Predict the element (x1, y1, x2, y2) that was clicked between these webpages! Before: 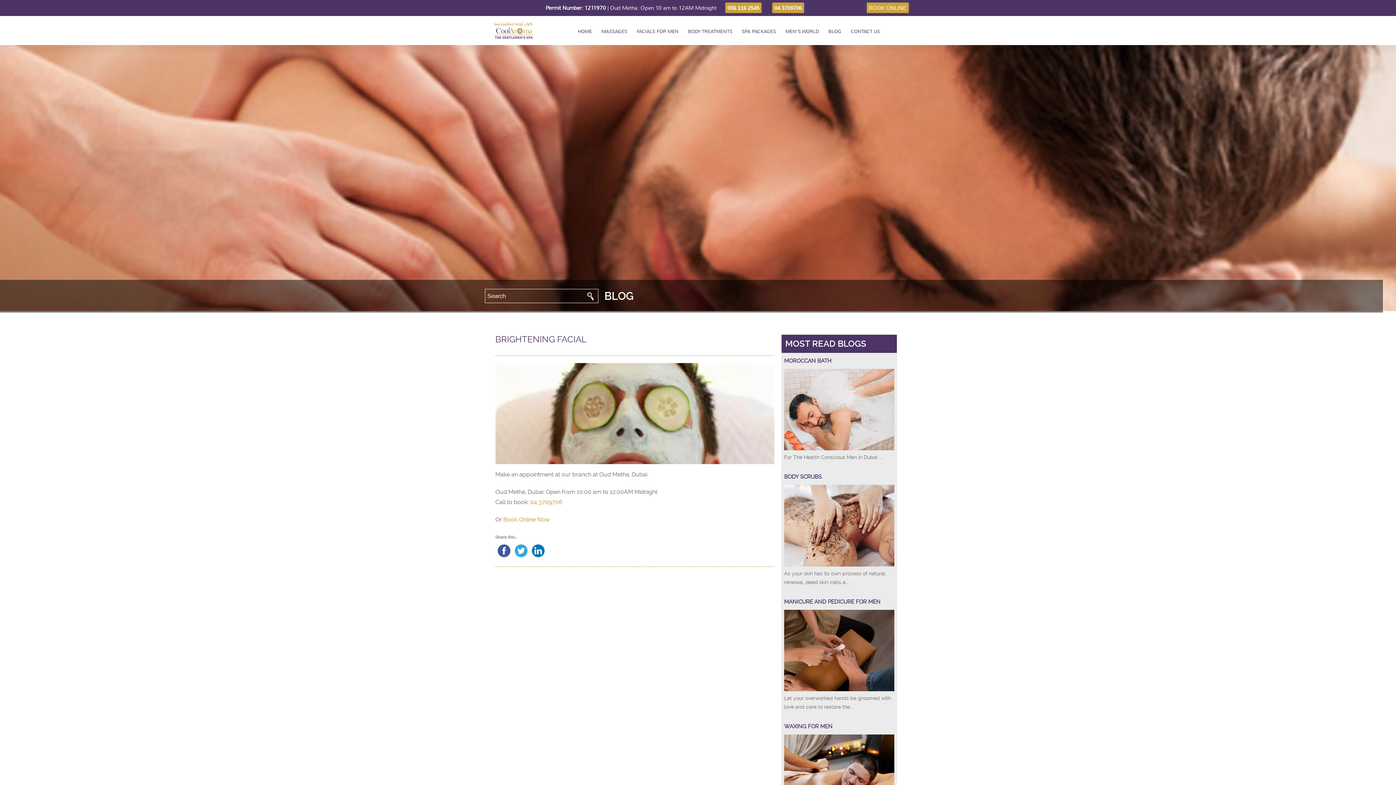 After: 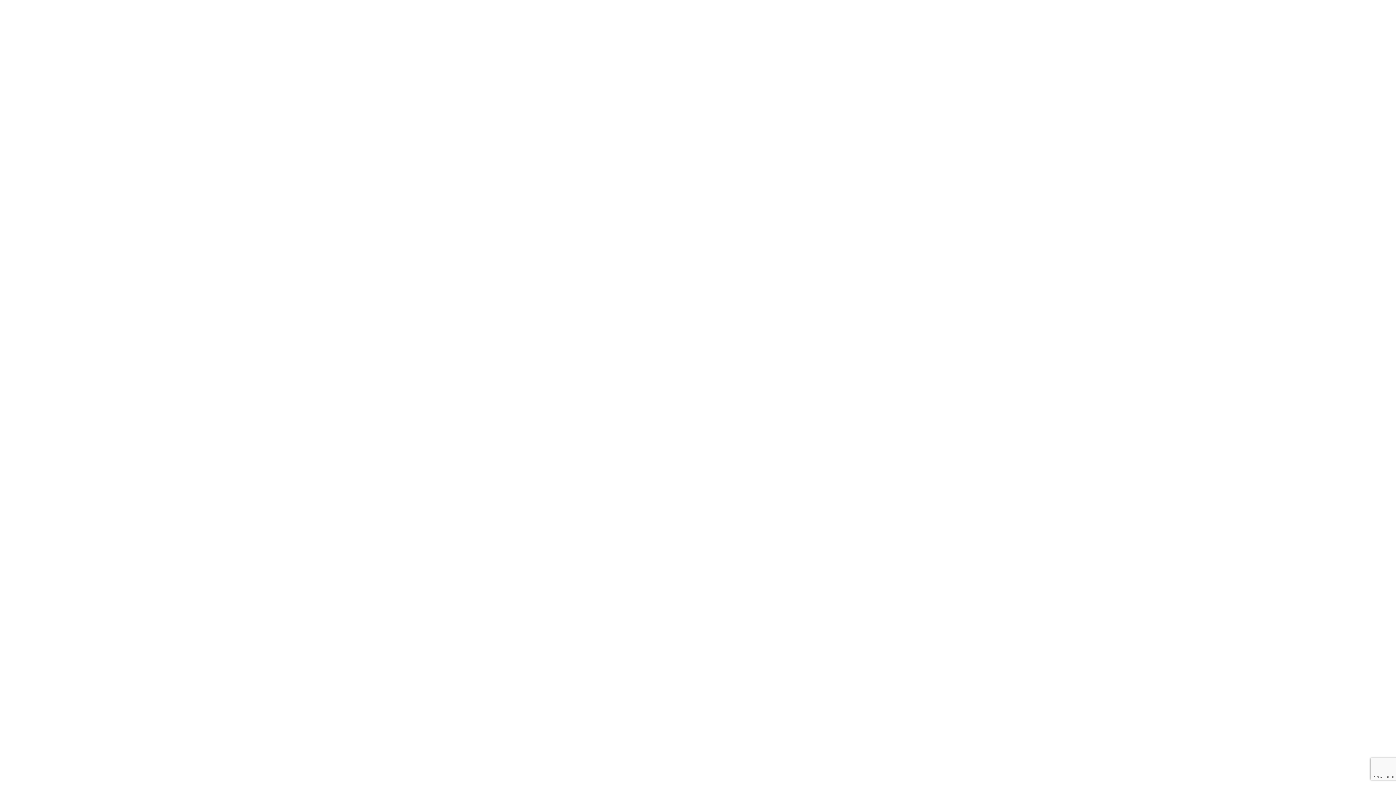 Action: label: BOOK ONLINE bbox: (866, 2, 908, 13)